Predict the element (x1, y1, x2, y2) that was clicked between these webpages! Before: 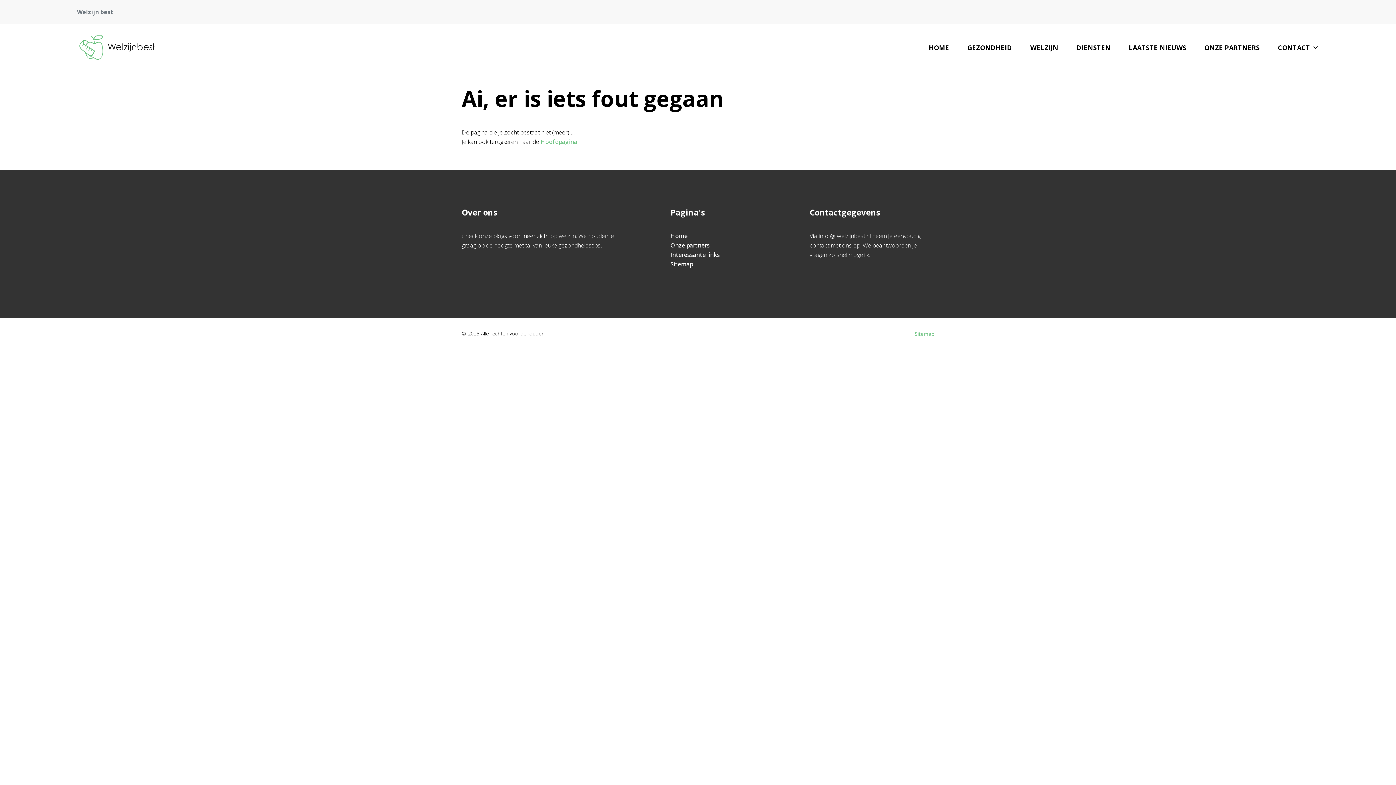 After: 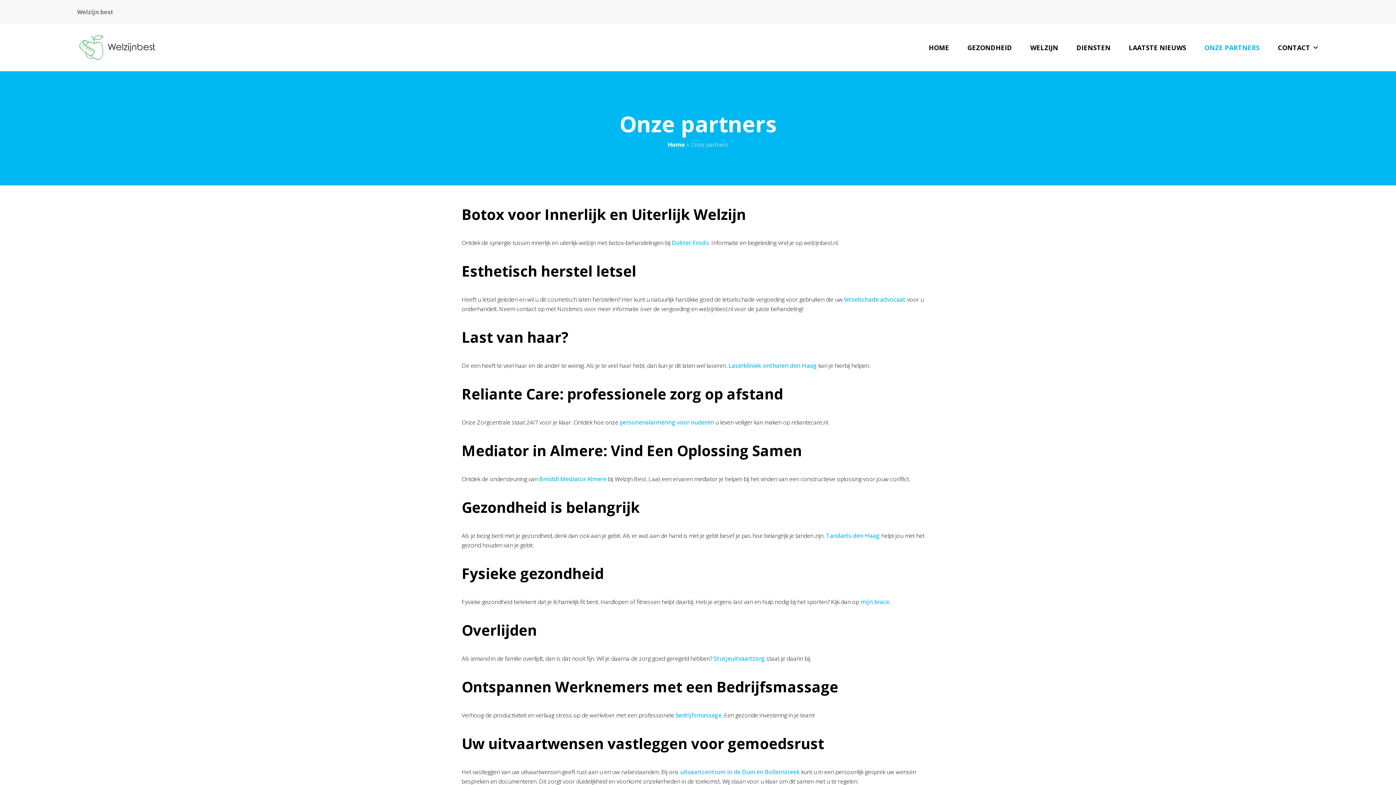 Action: bbox: (670, 241, 709, 249) label: Onze partners